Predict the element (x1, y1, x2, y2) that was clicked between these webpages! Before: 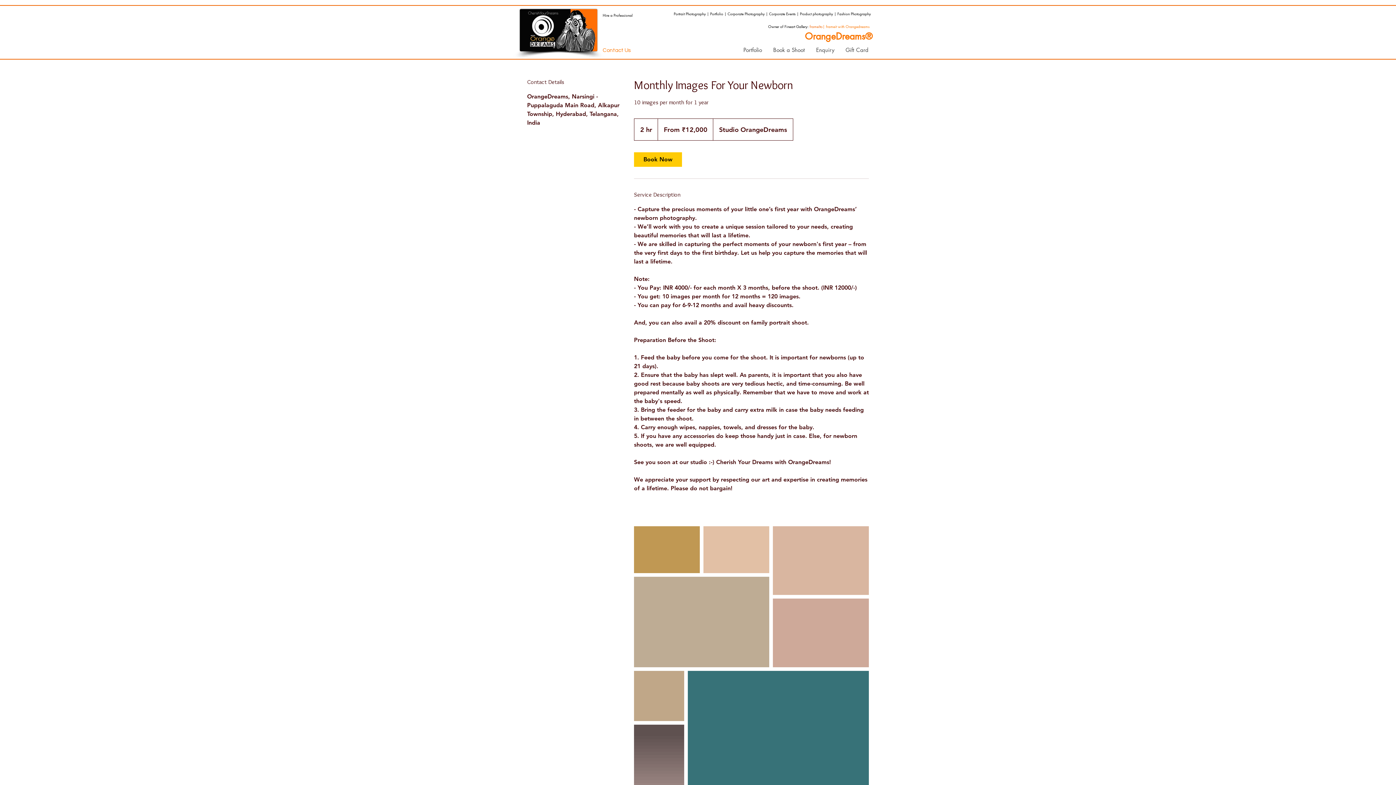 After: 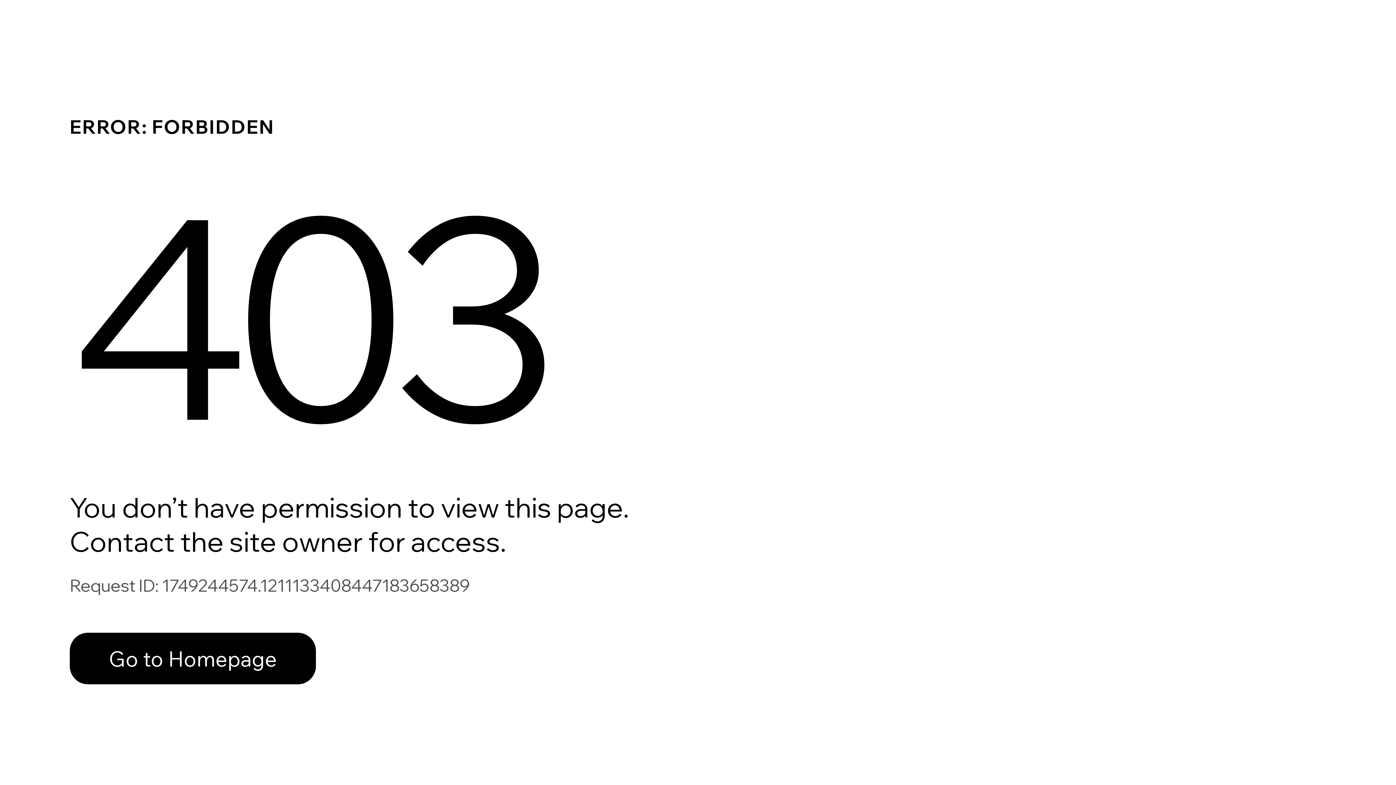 Action: bbox: (602, 13, 632, 17) label: Hire a Professional